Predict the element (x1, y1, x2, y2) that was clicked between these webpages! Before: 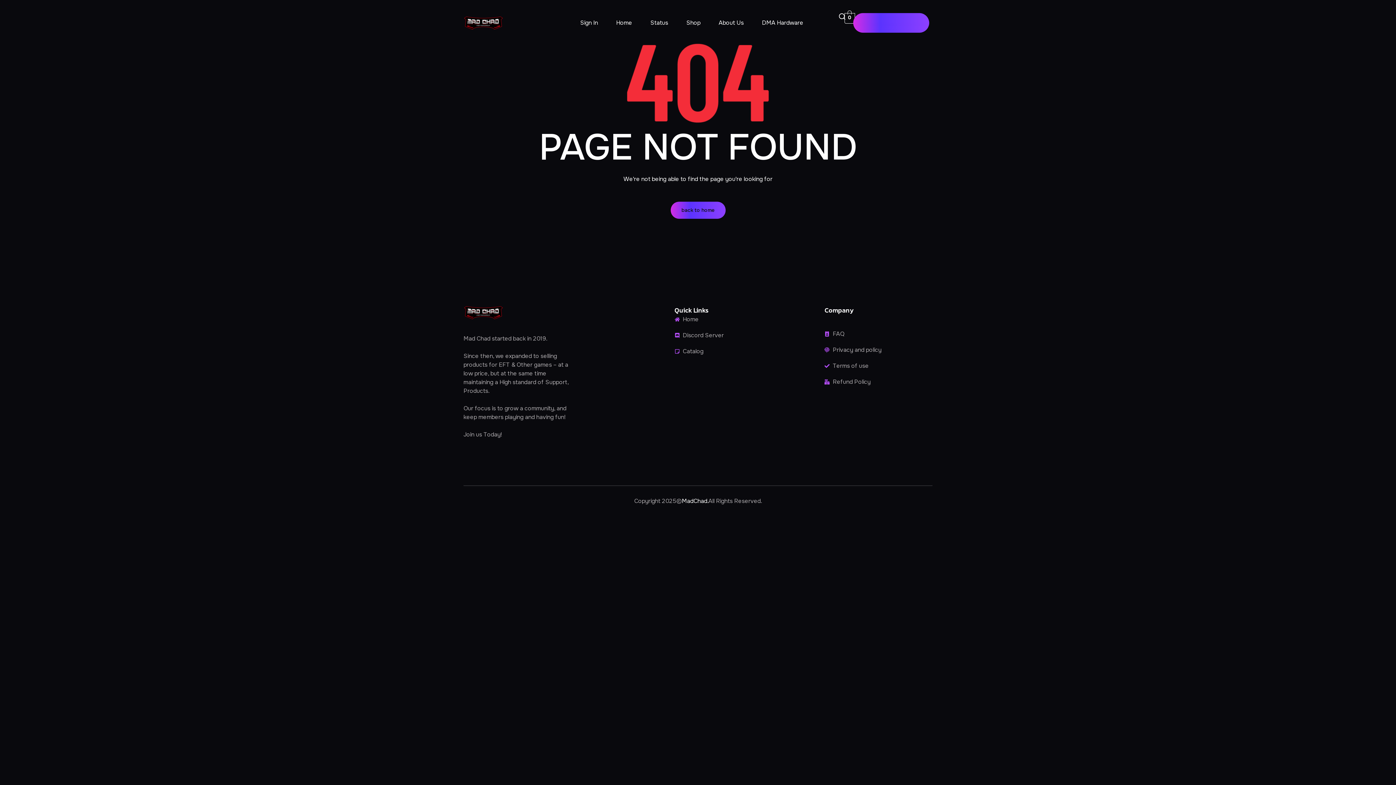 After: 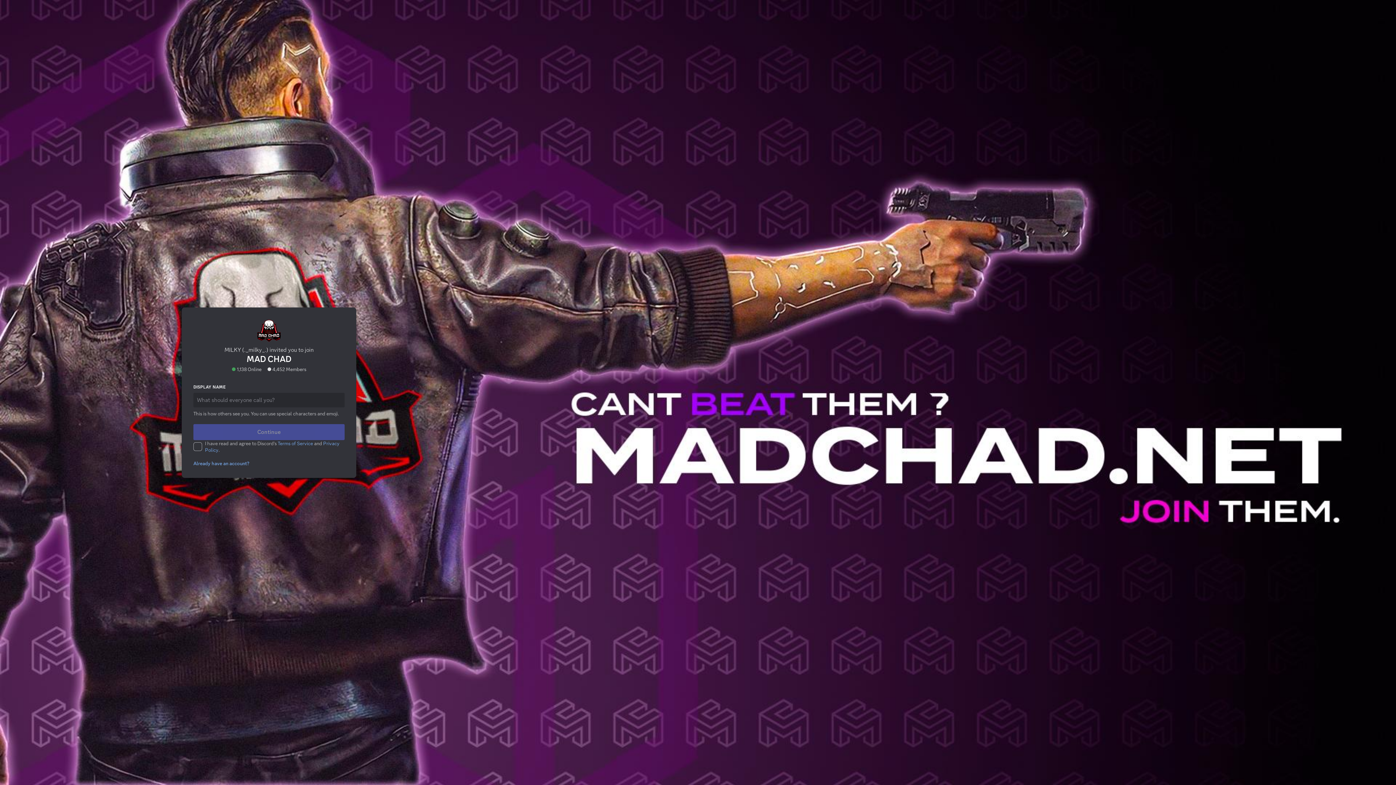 Action: bbox: (674, 331, 726, 340) label: Discord Server